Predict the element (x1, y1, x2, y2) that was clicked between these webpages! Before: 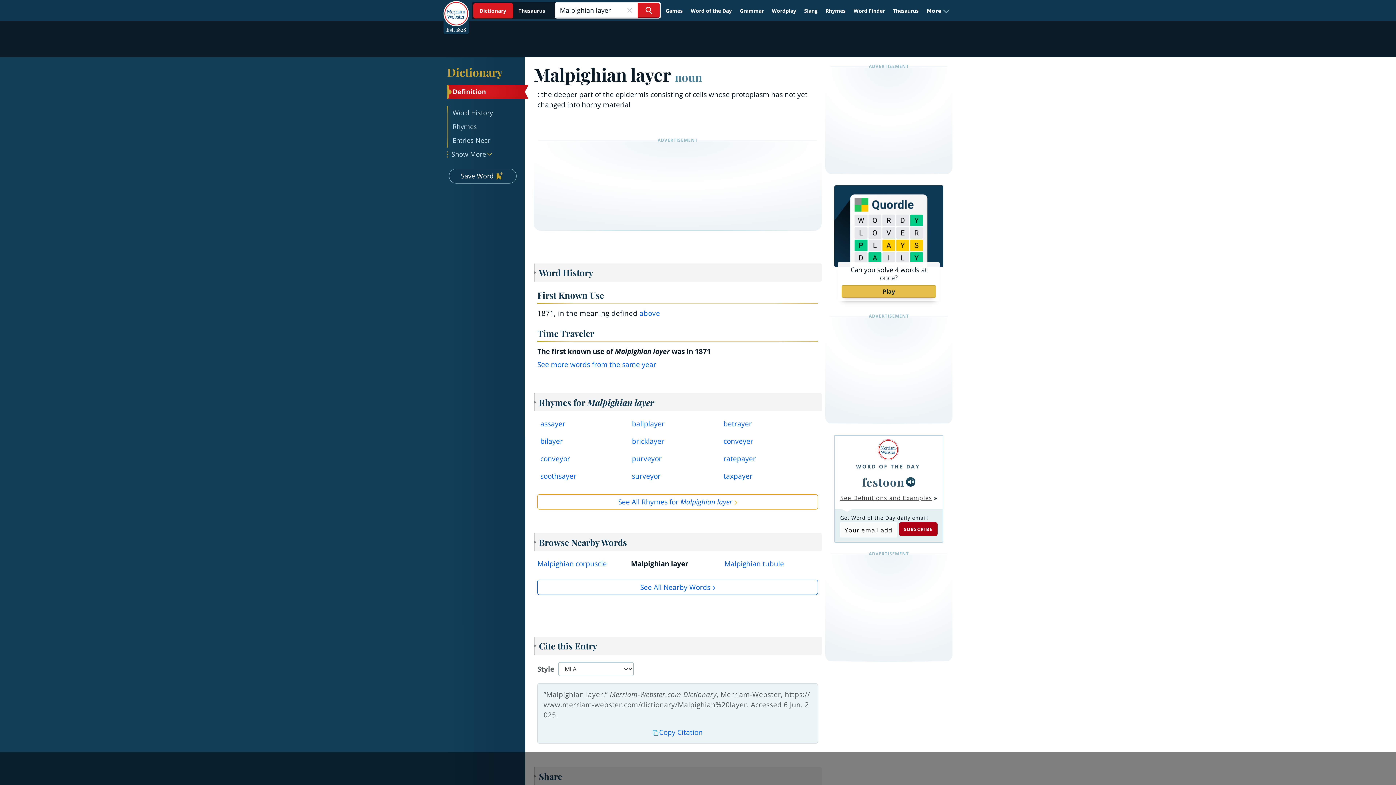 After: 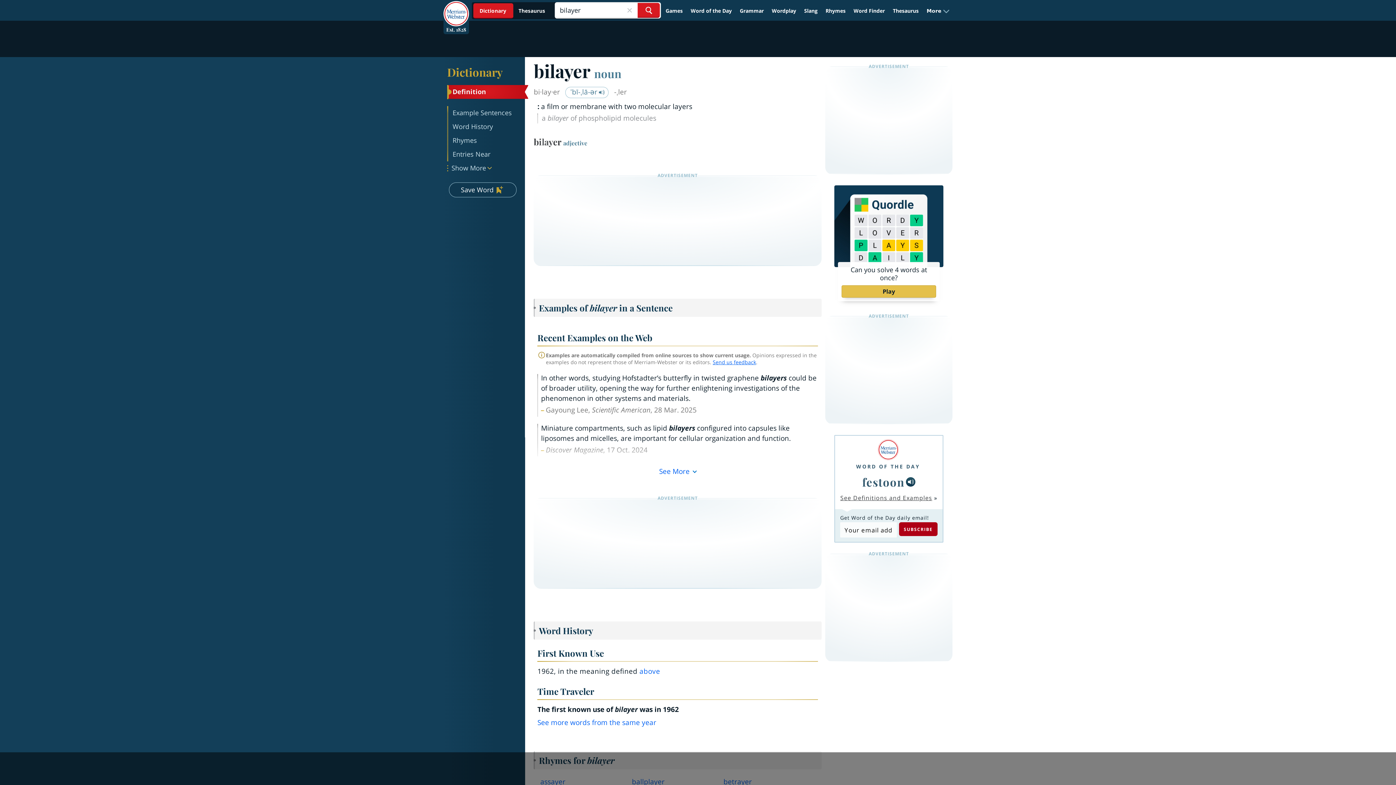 Action: bbox: (540, 436, 621, 450) label: bilayer